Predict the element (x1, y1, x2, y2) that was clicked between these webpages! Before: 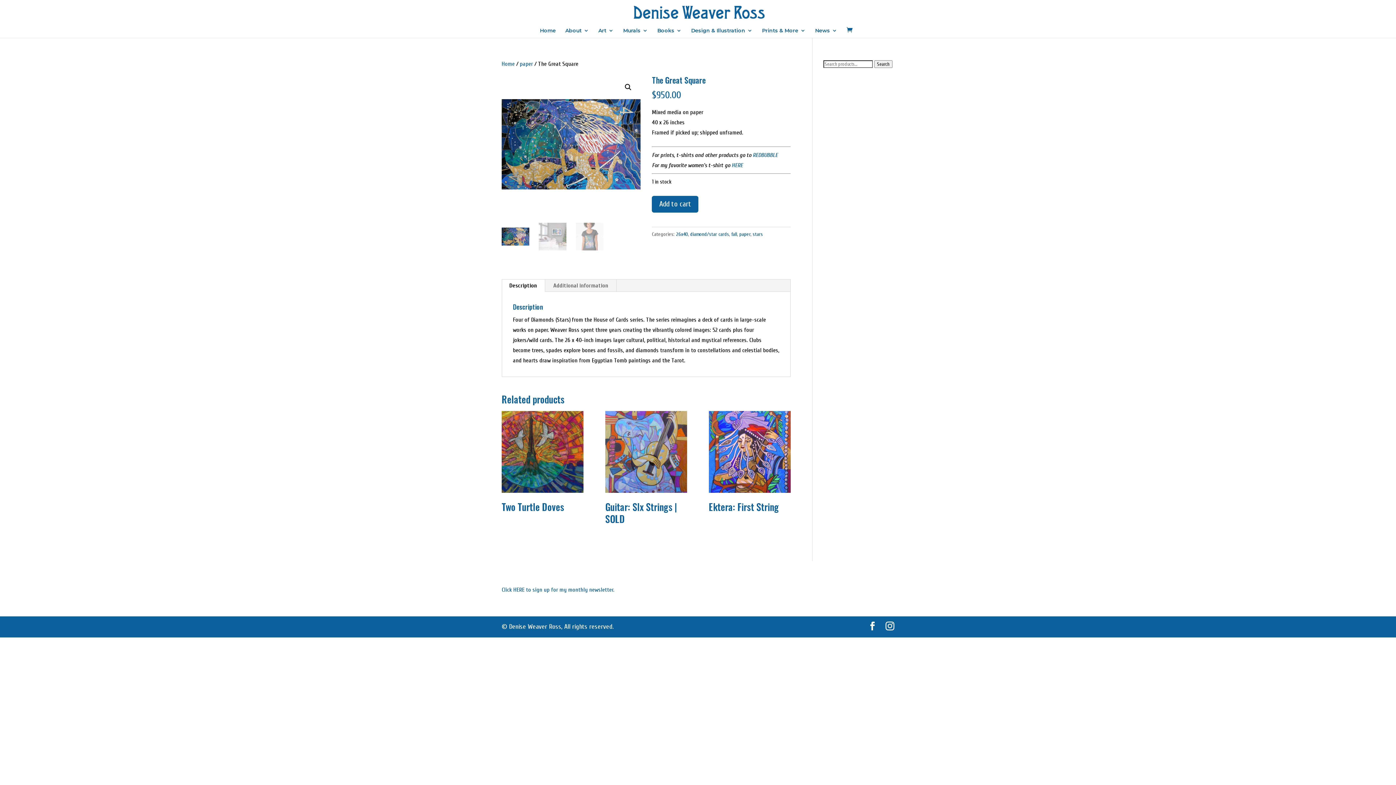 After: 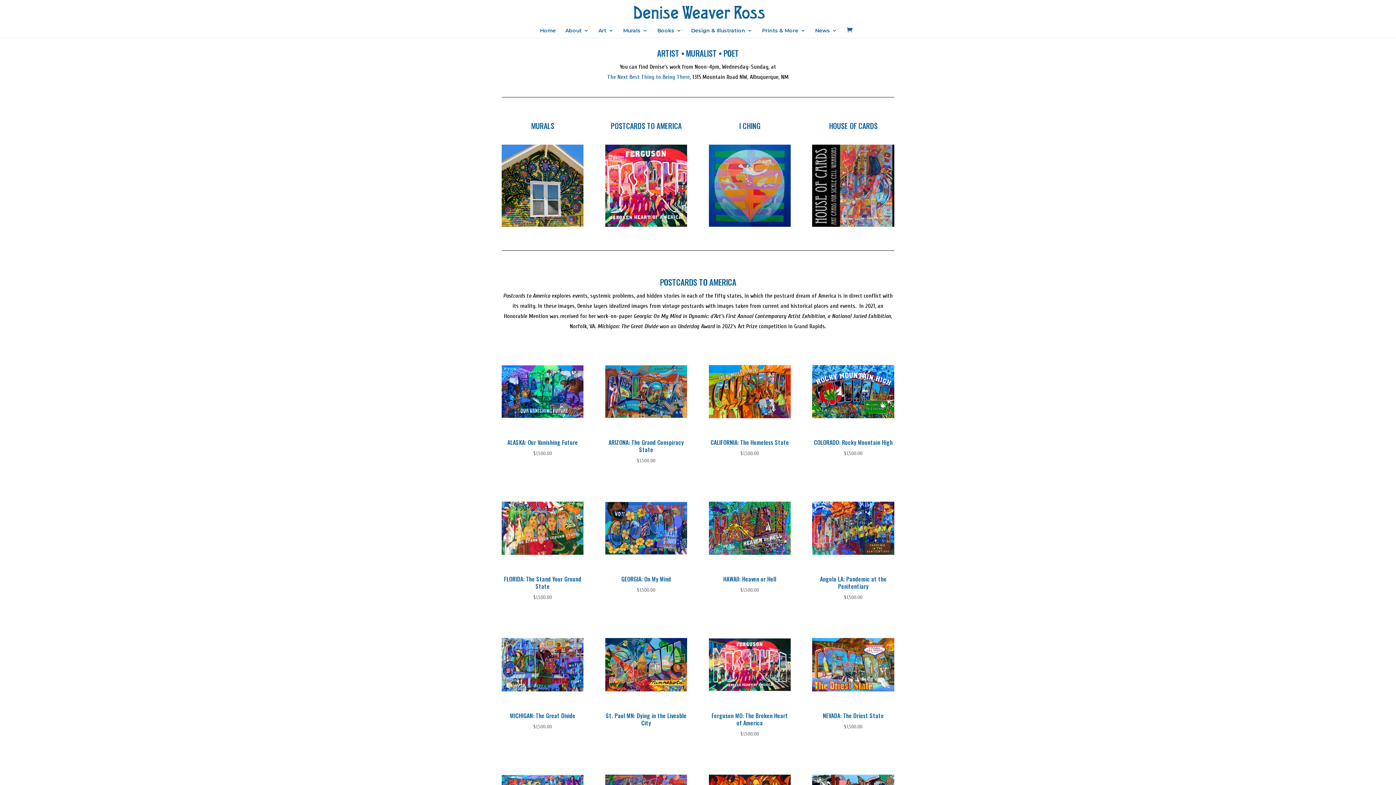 Action: bbox: (501, 60, 514, 67) label: Home